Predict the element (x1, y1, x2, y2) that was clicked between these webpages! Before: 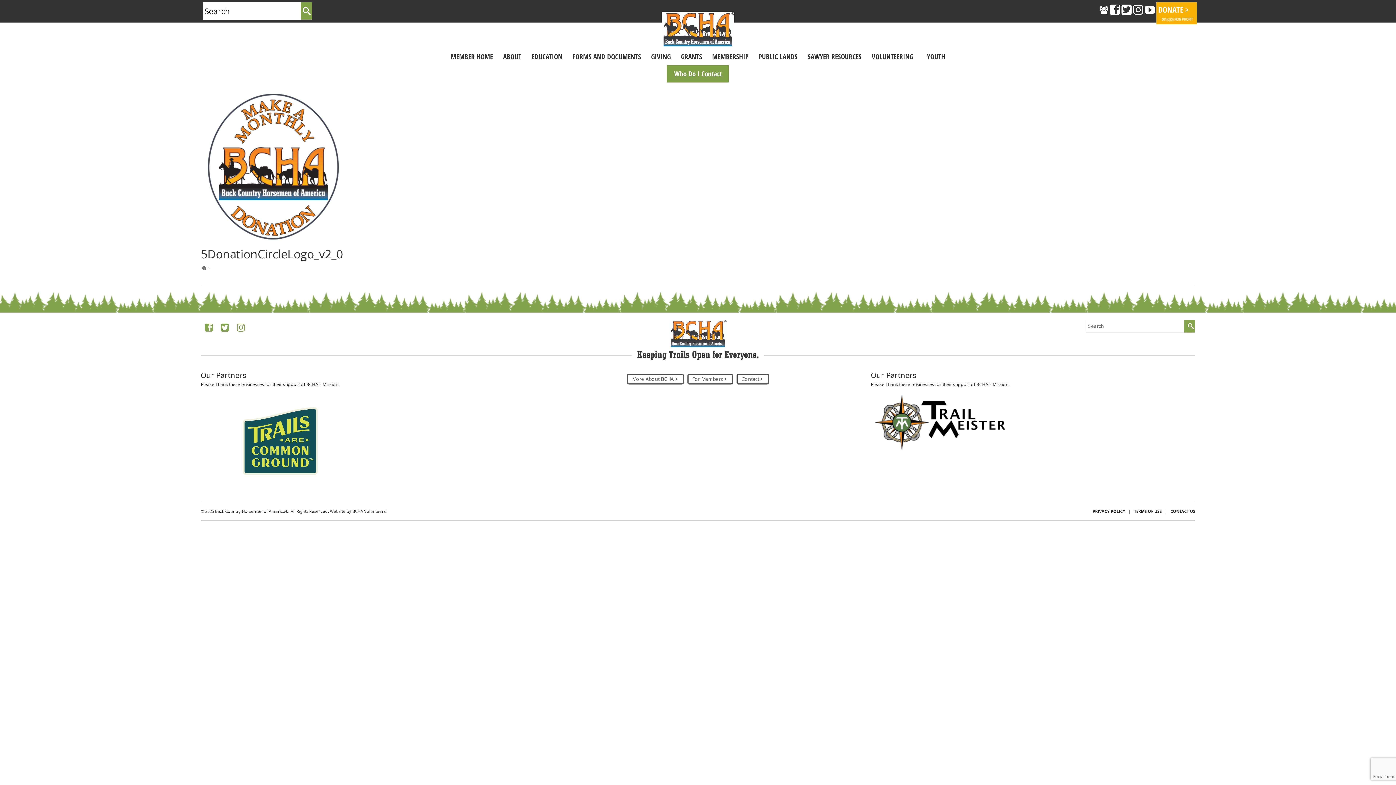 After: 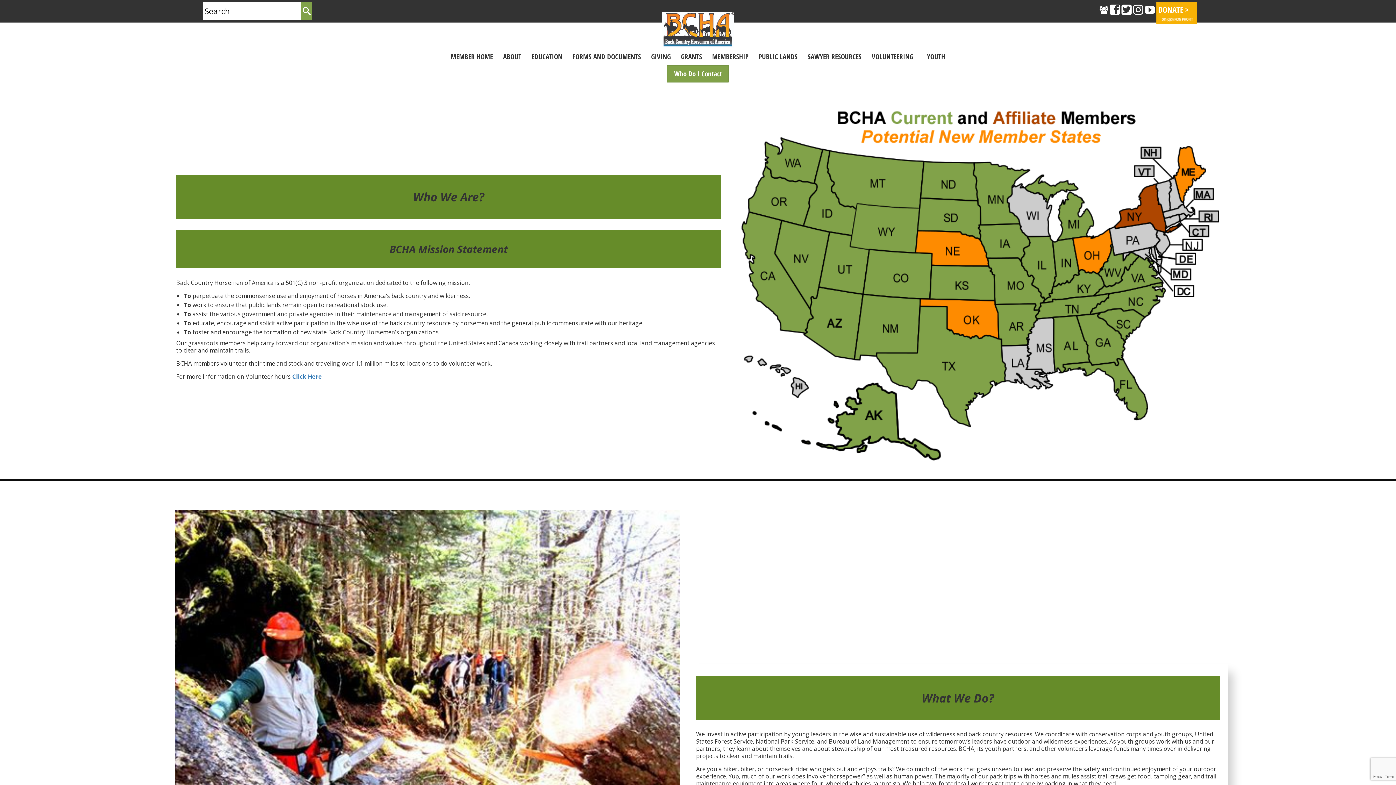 Action: bbox: (498, 50, 525, 63) label: ABOUT